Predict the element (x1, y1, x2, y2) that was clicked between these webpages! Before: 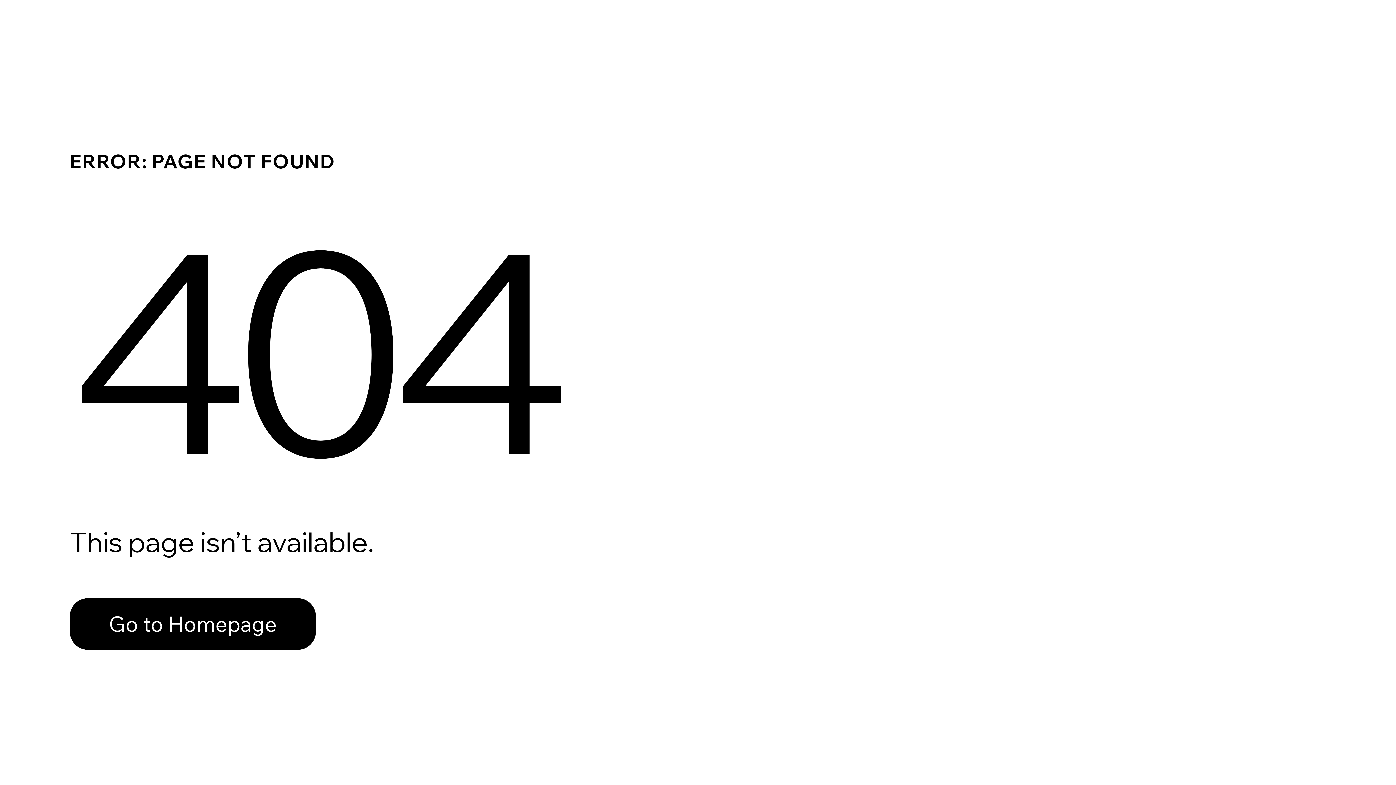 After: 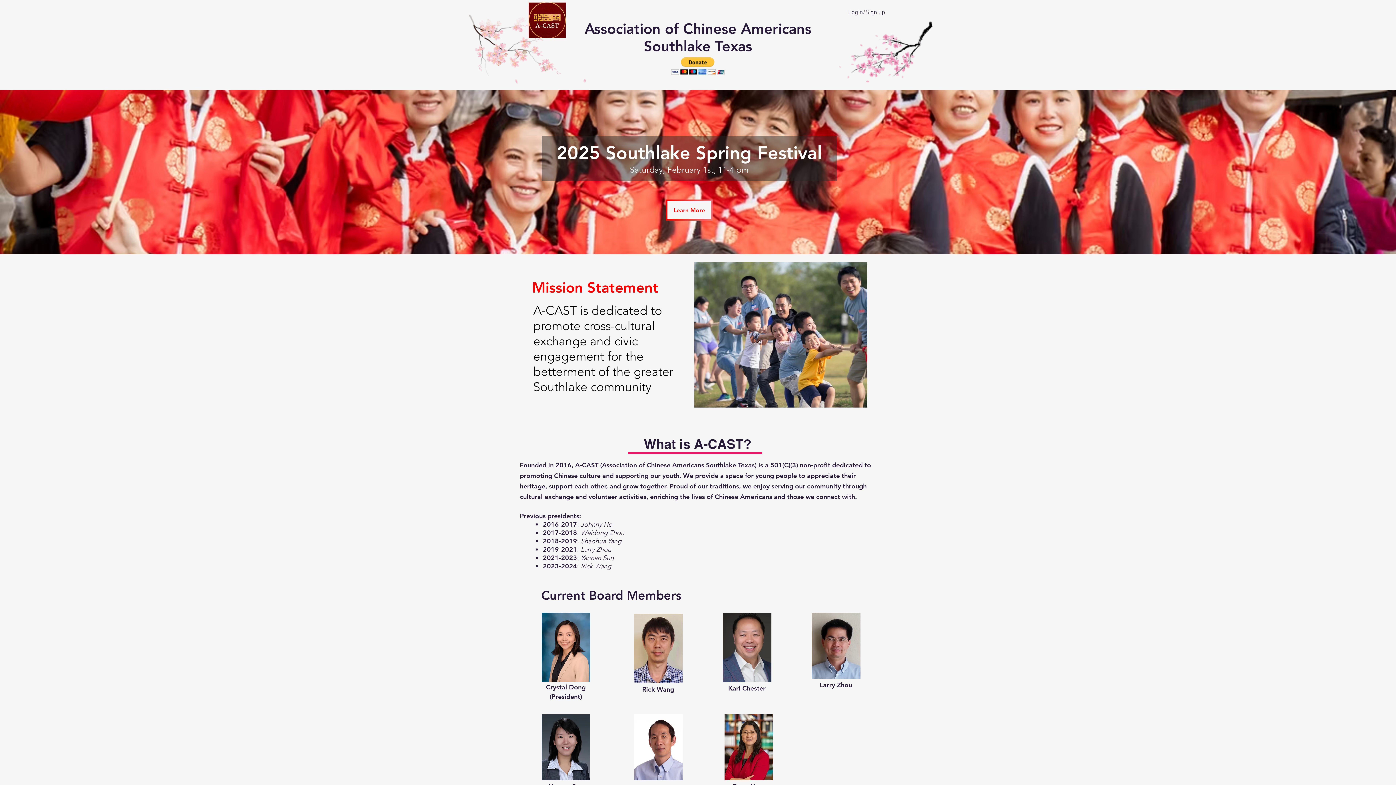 Action: label: Go to Homepage bbox: (69, 582, 768, 659)